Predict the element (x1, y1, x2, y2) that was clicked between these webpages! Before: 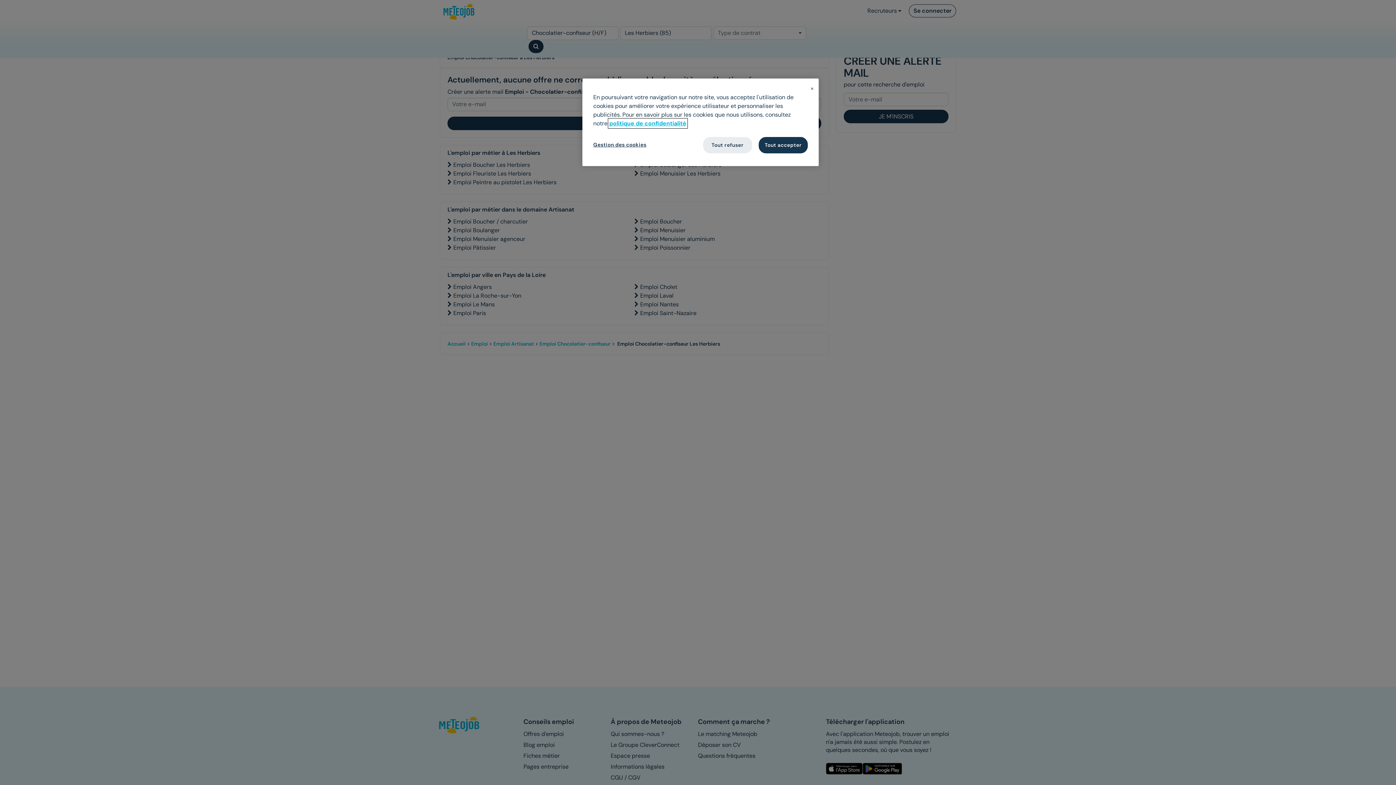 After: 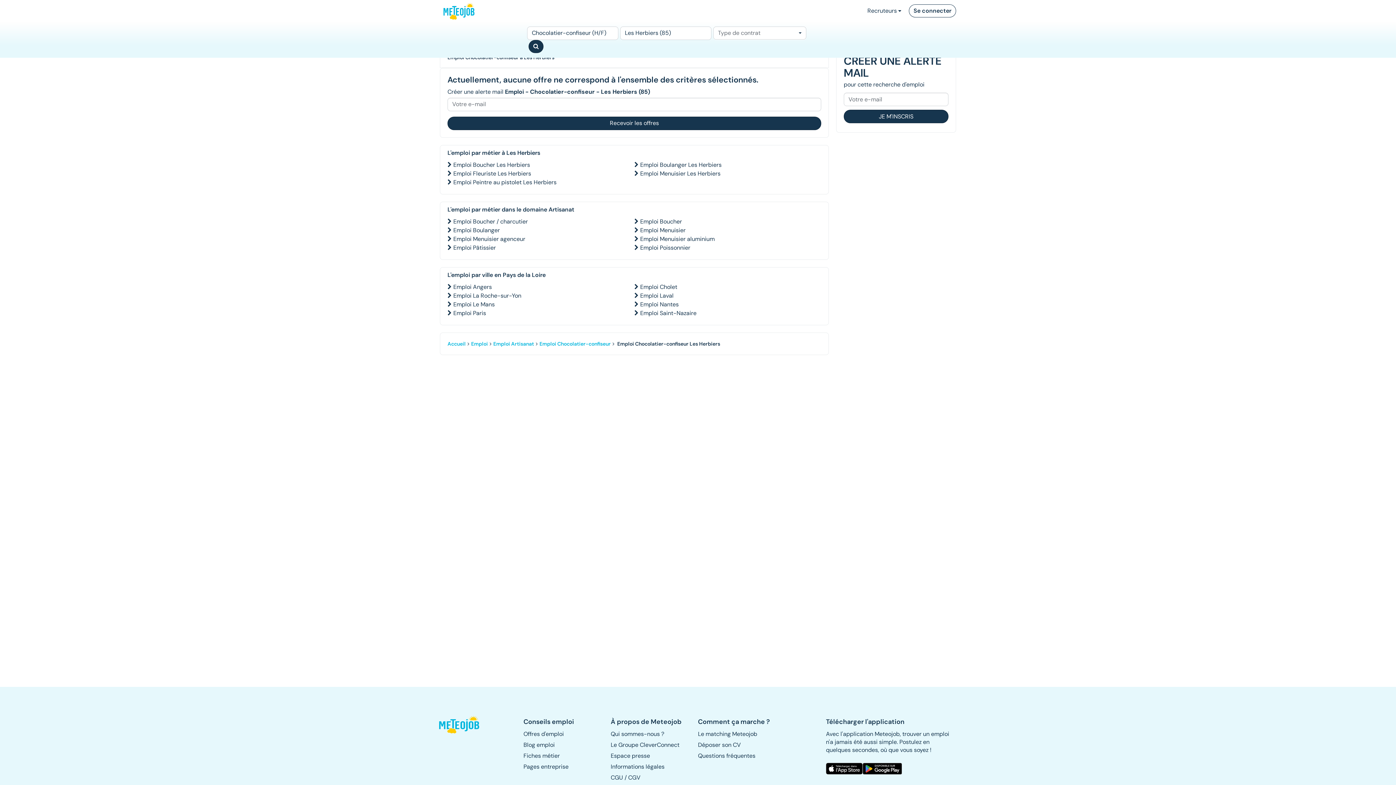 Action: label: Tout refuser bbox: (703, 137, 752, 153)